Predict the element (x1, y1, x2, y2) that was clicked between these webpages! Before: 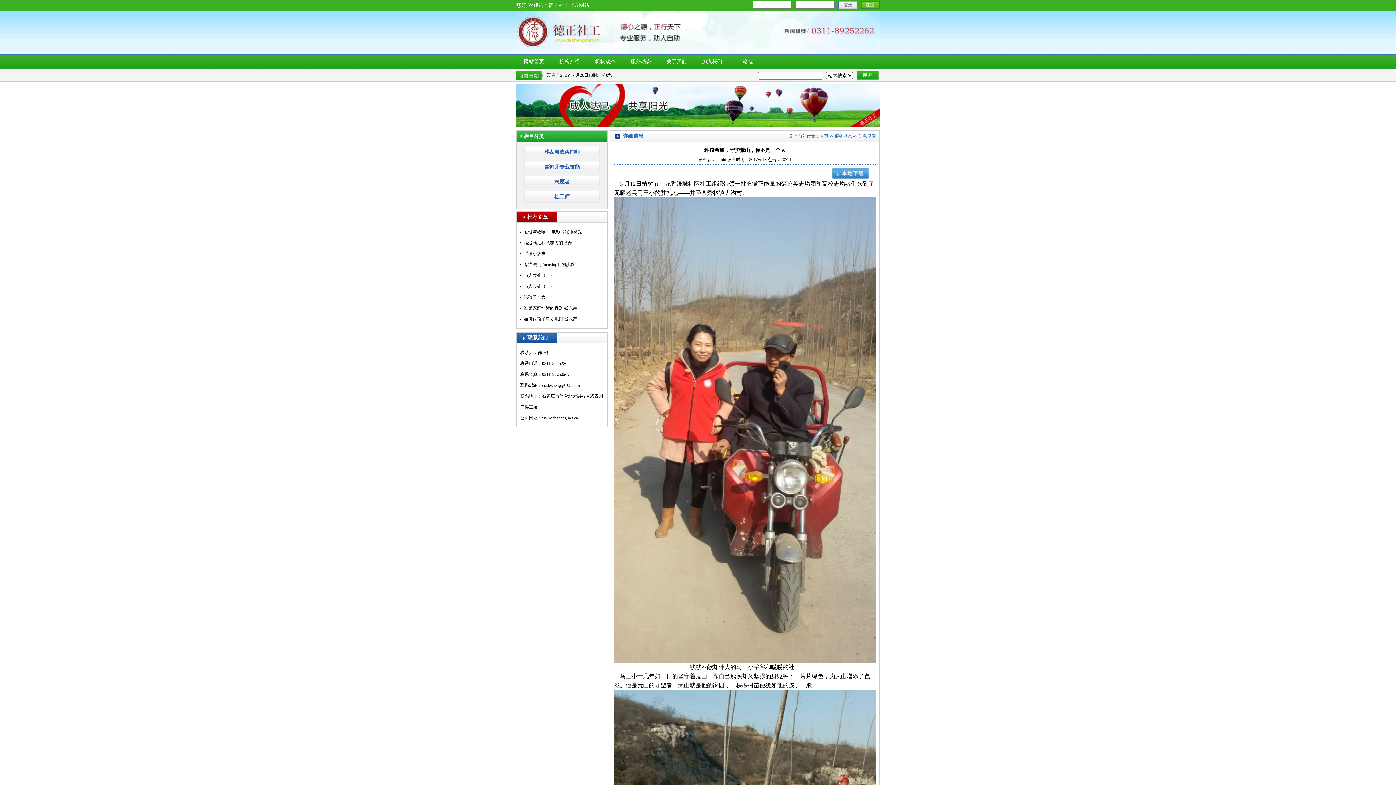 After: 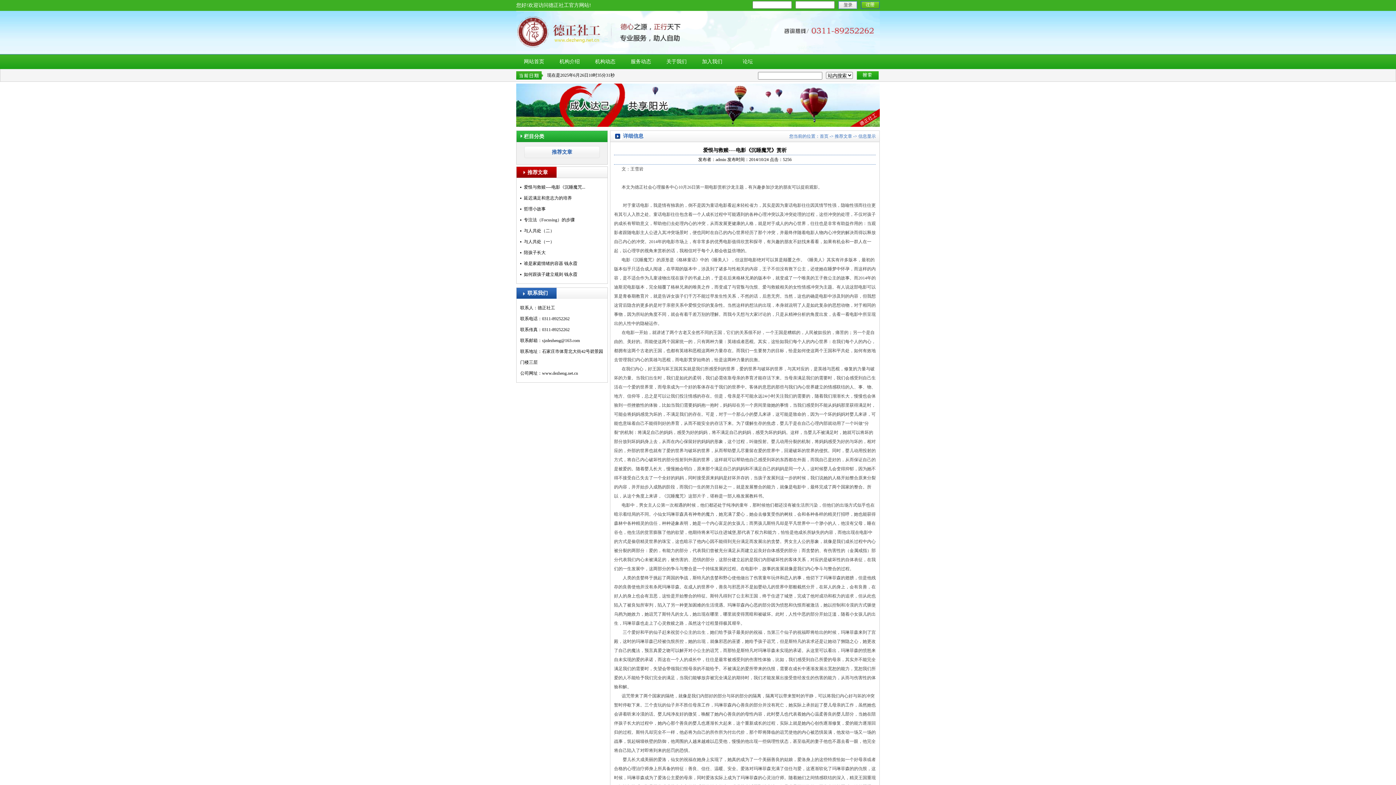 Action: bbox: (524, 229, 585, 234) label: 爱恨与救赎----电影《沉睡魔咒...